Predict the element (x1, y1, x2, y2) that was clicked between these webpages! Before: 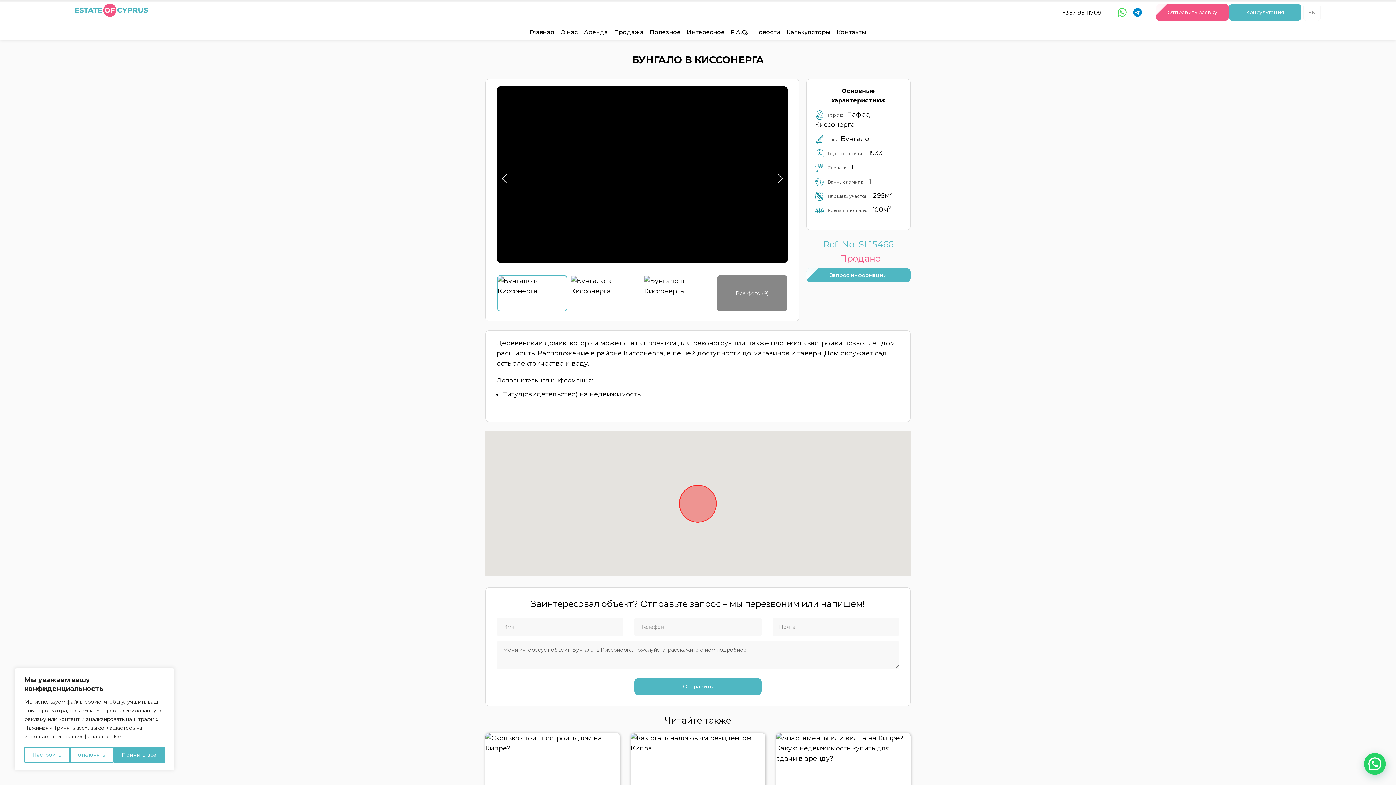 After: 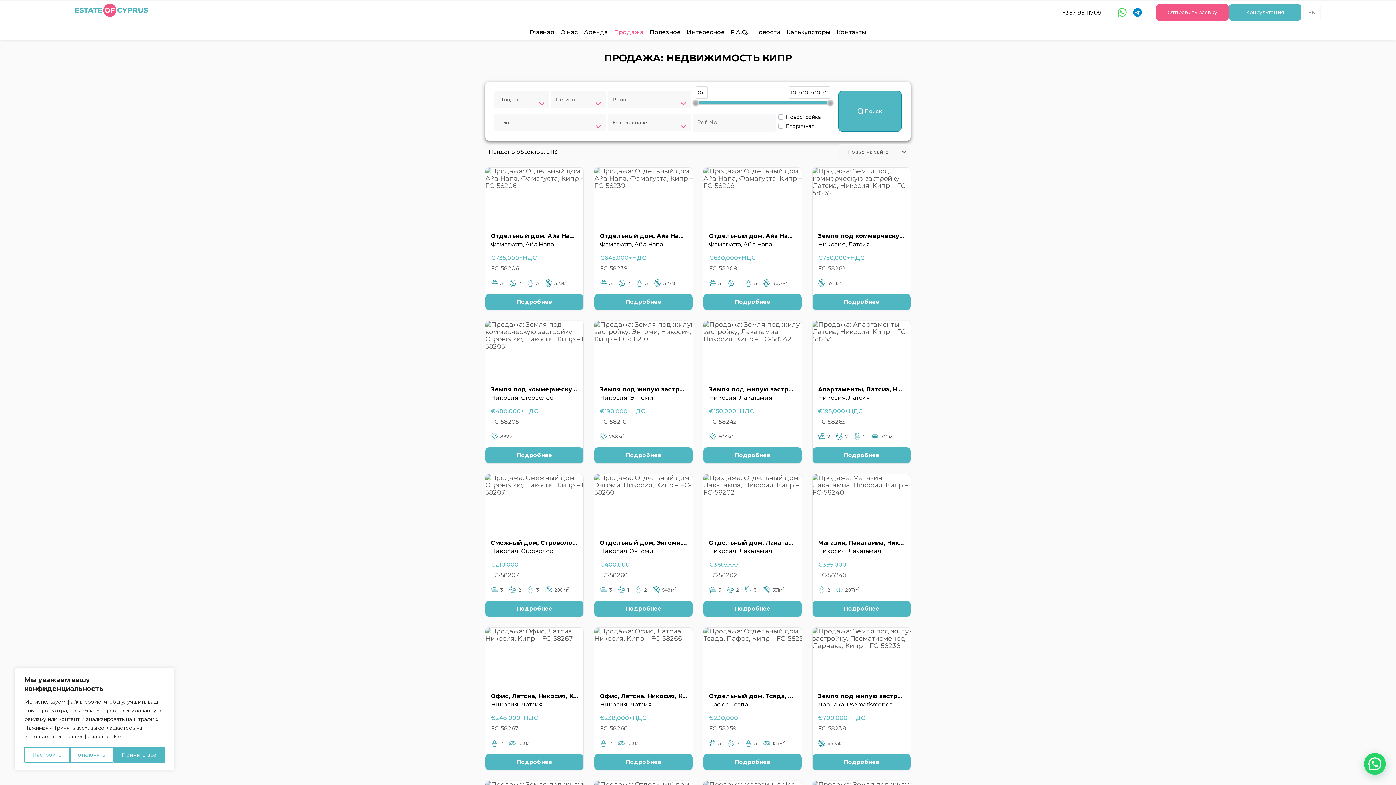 Action: bbox: (612, 25, 646, 39) label: Продажа